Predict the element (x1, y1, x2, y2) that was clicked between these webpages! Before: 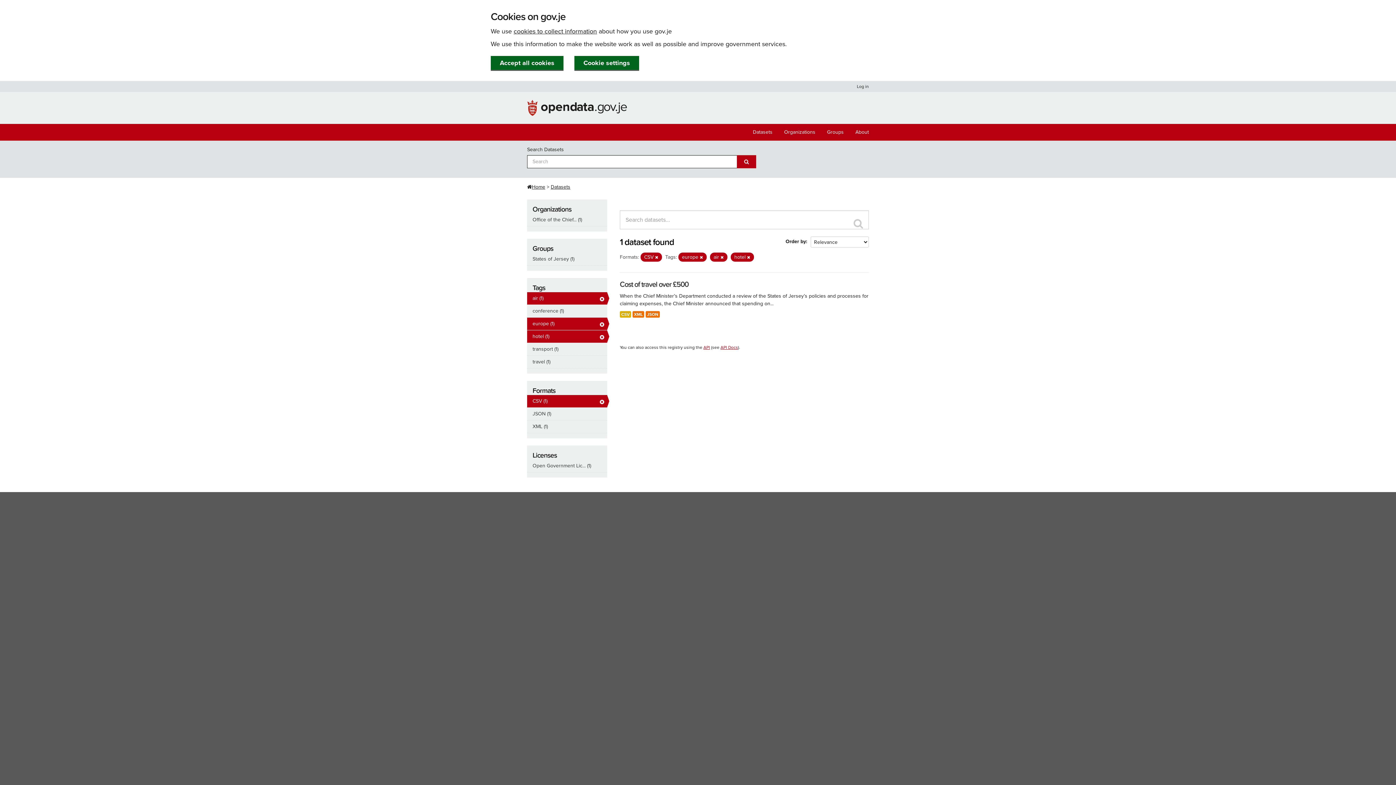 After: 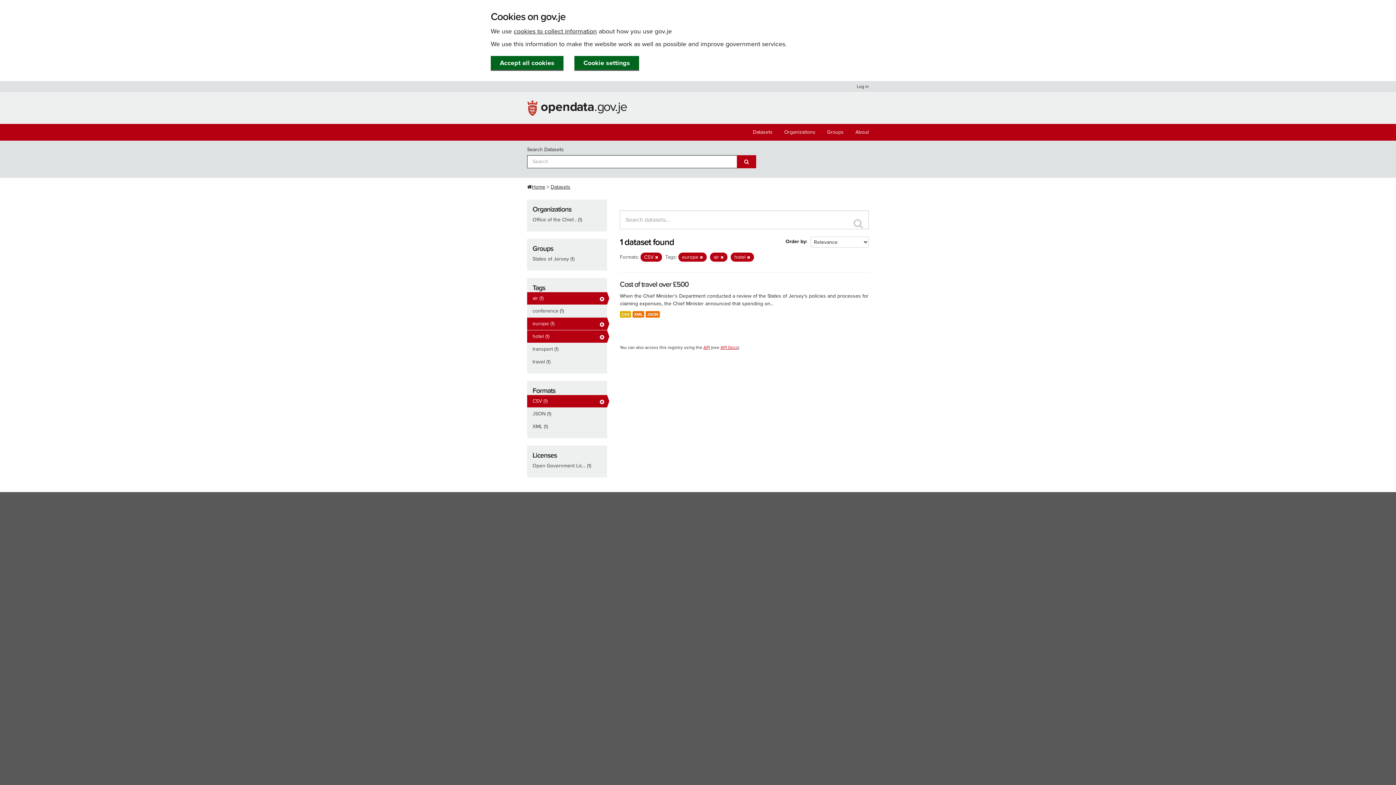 Action: bbox: (853, 218, 863, 229)